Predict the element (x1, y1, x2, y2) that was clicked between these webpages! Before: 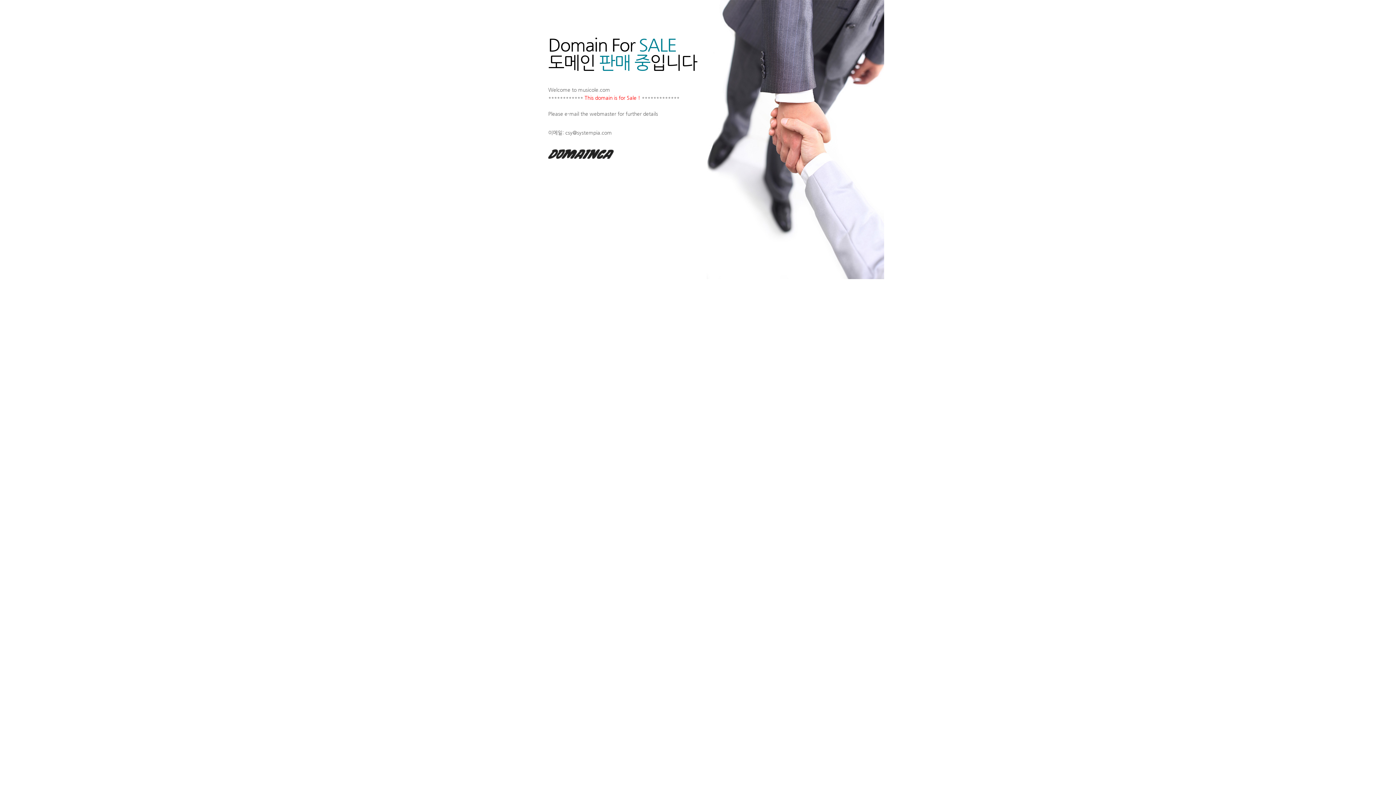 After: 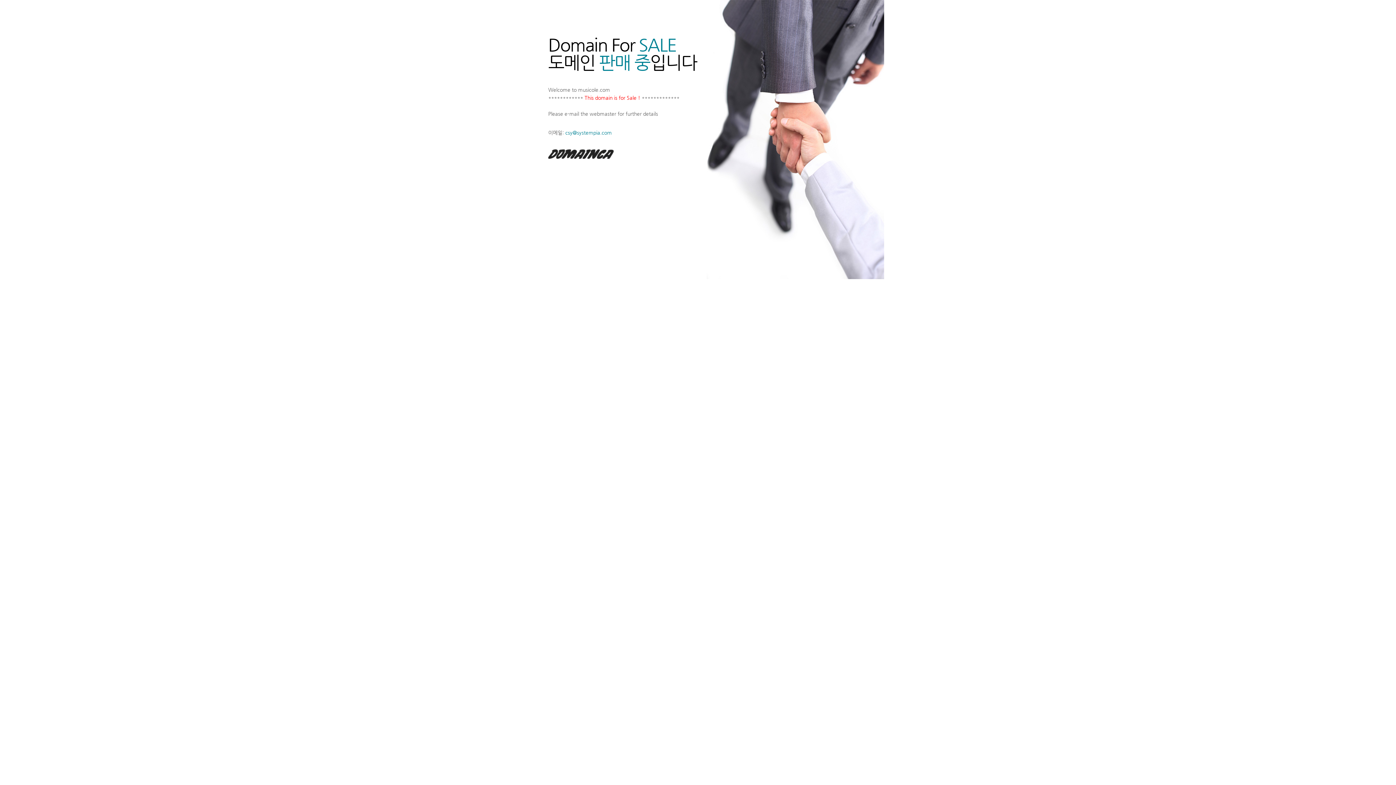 Action: bbox: (565, 129, 612, 135) label: csy@systempia.com